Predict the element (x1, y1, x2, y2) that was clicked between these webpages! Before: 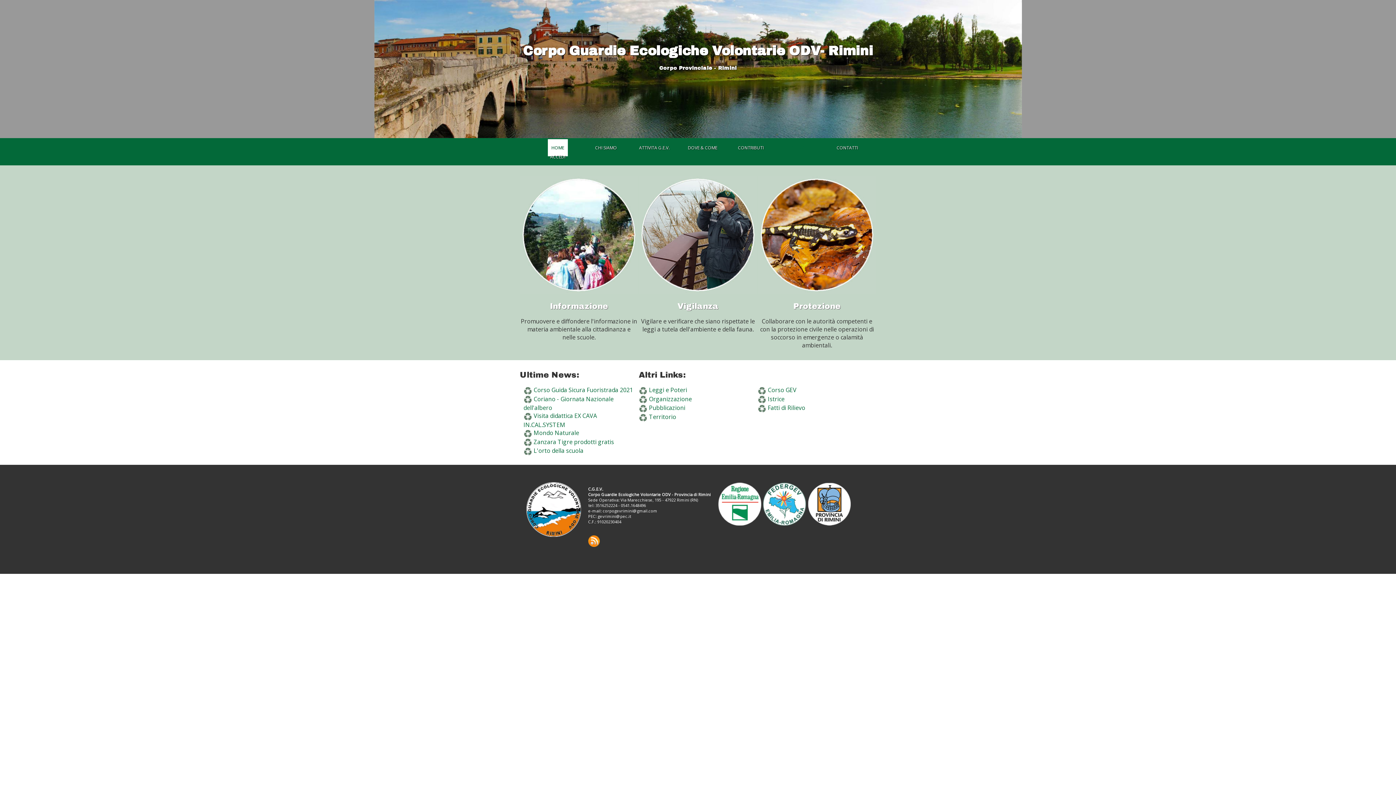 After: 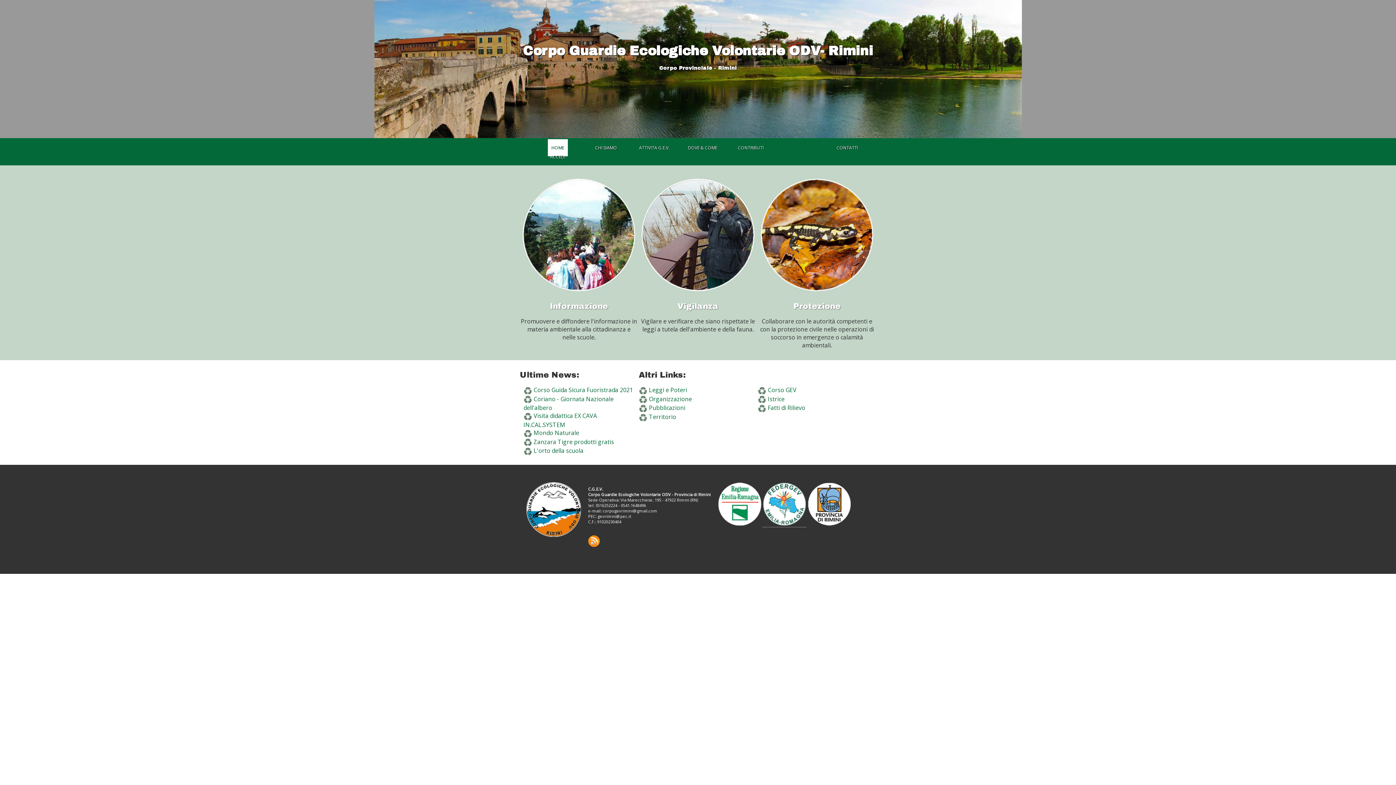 Action: bbox: (762, 521, 806, 527)